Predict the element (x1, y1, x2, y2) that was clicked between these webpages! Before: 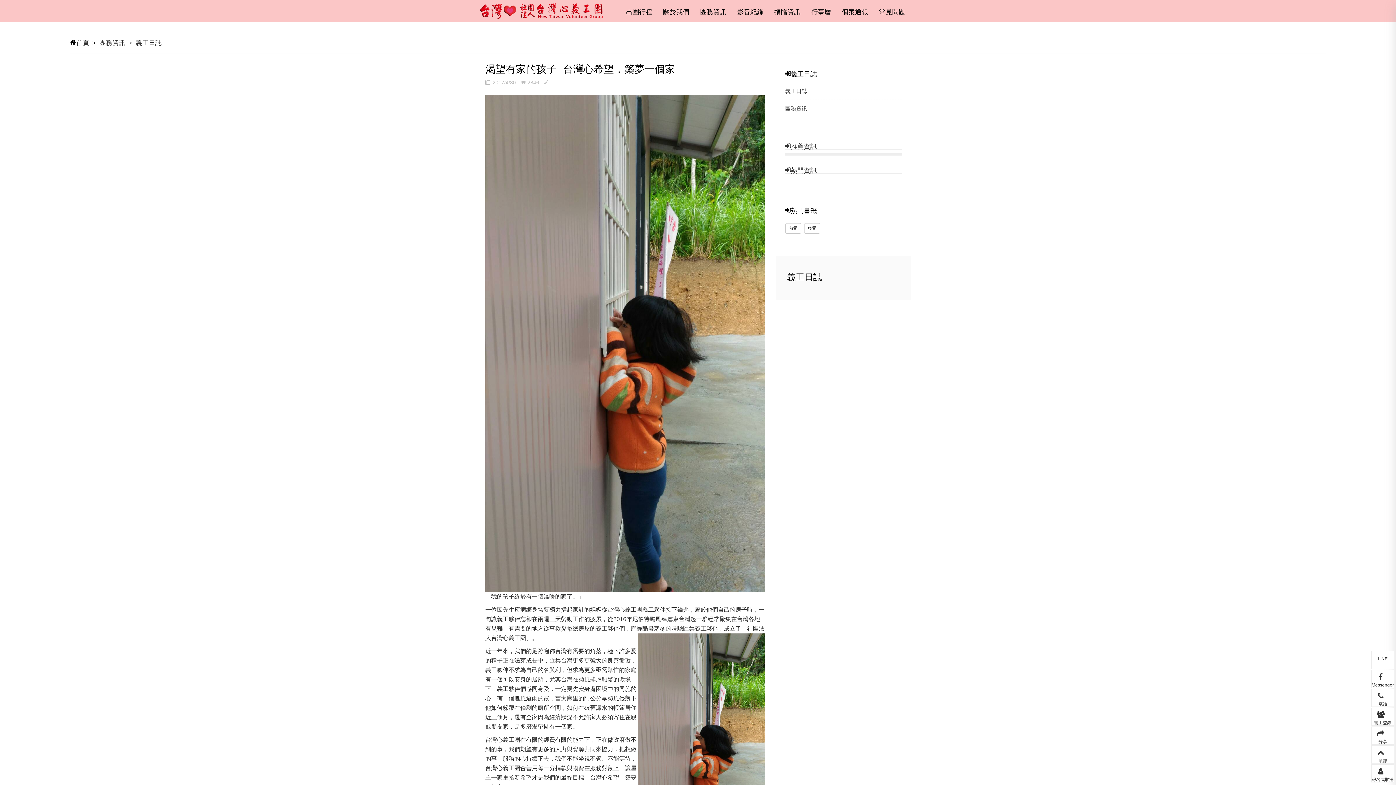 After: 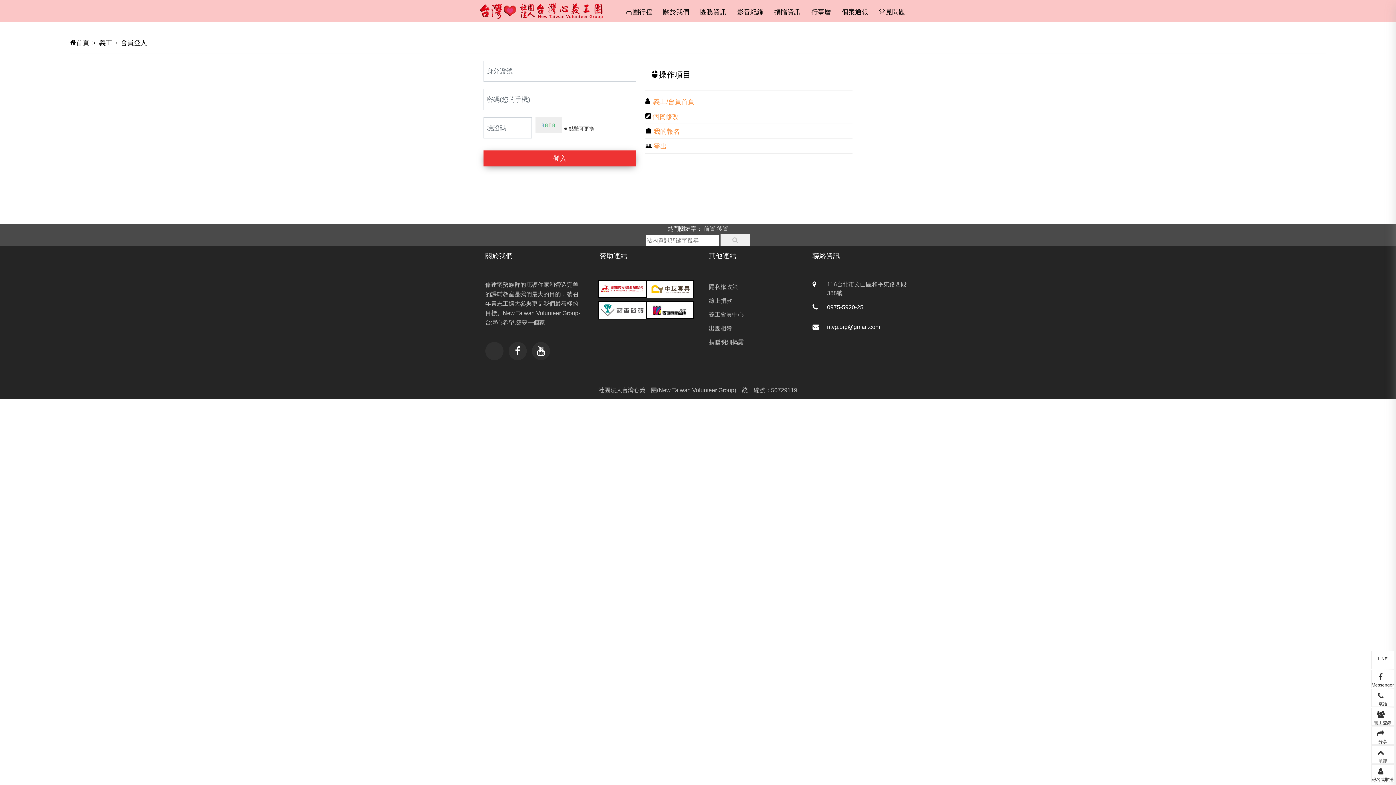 Action: label: 義工登錄 bbox: (1372, 708, 1394, 727)